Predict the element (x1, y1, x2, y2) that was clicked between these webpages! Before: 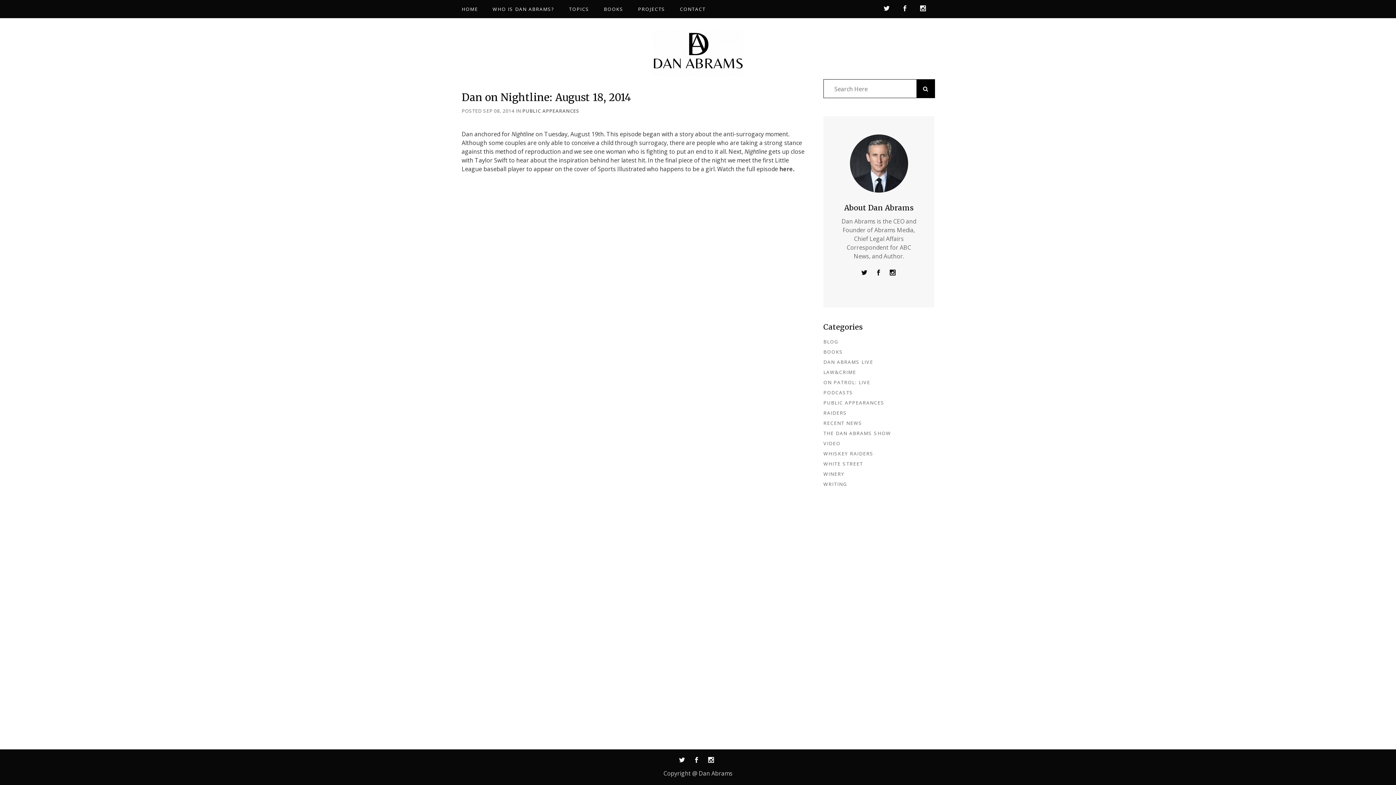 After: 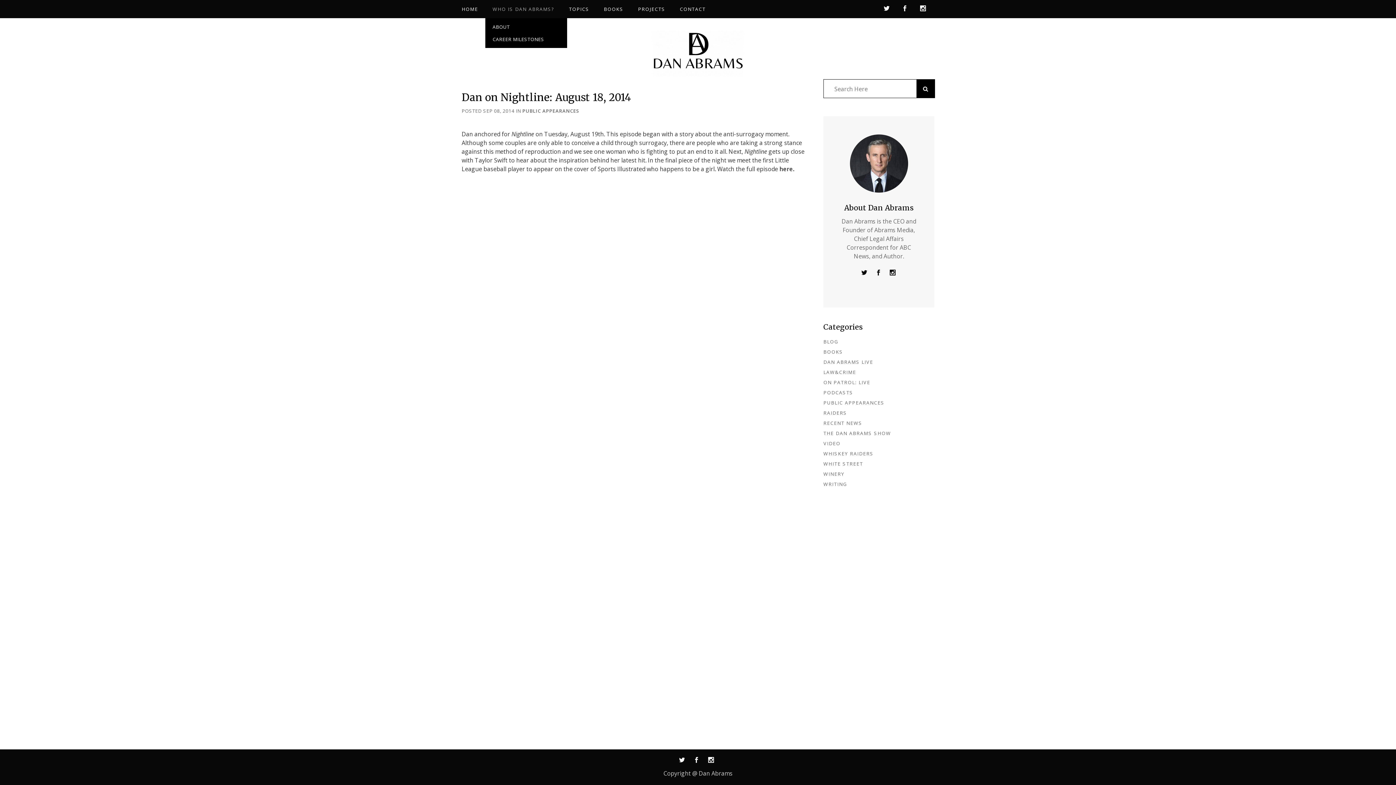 Action: label: WHO IS DAN ABRAMS? bbox: (485, 0, 561, 18)